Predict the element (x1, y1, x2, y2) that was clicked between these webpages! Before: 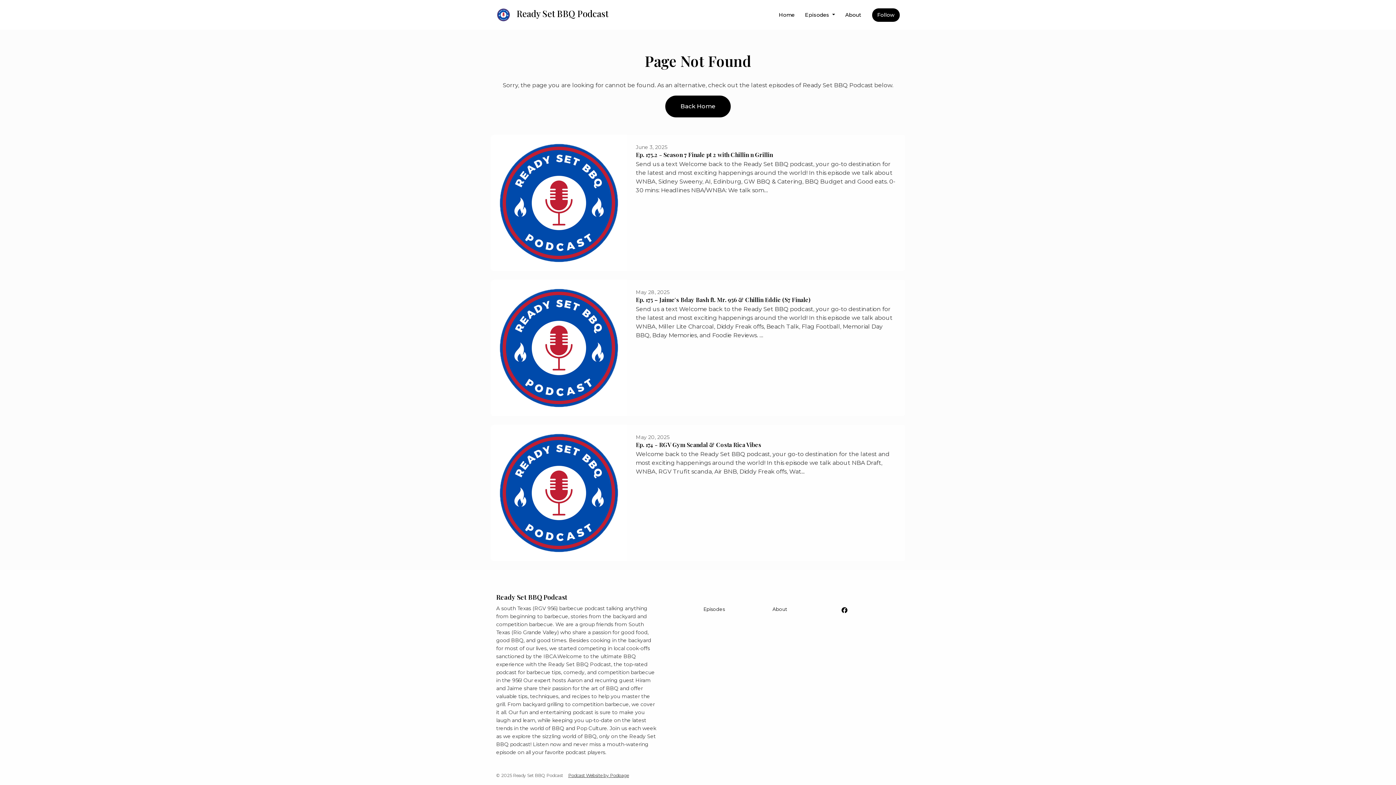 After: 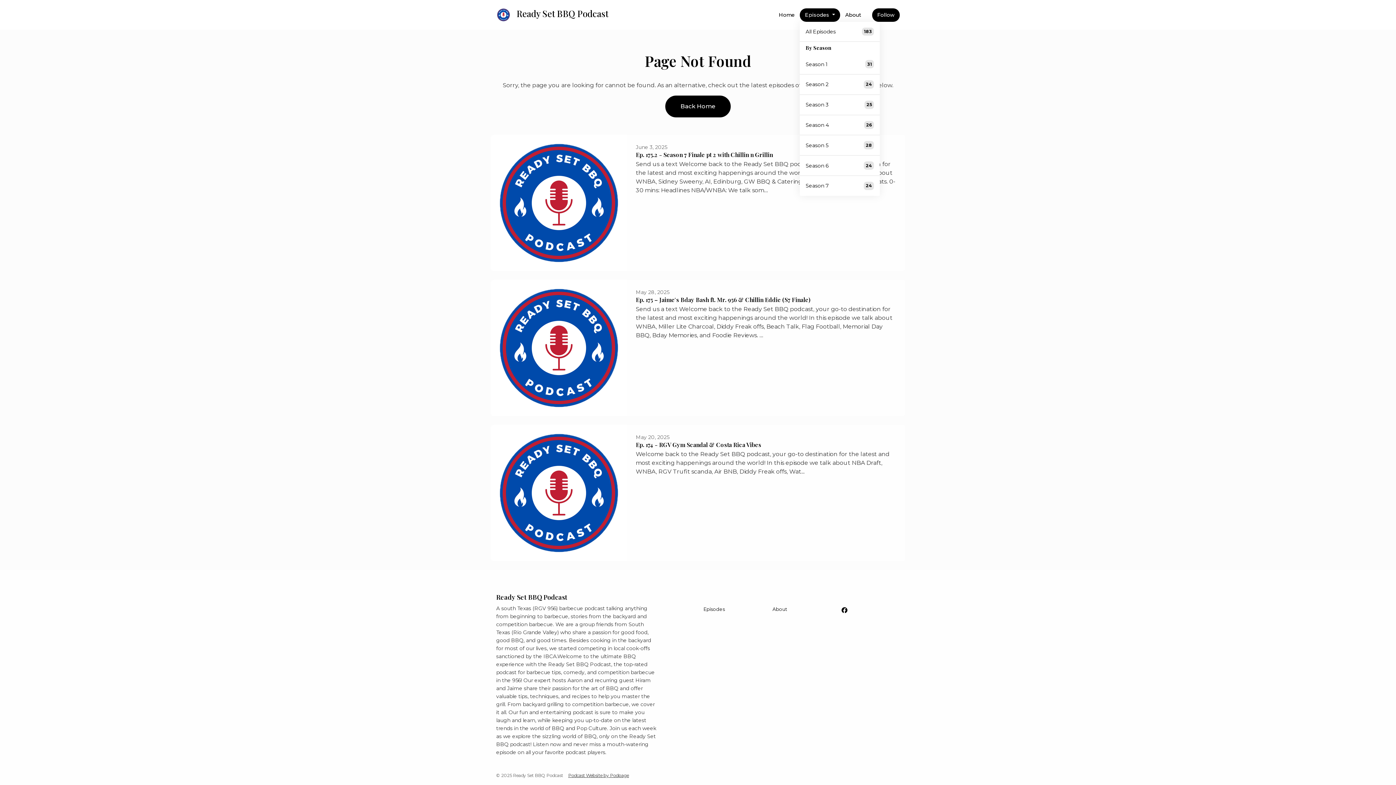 Action: bbox: (800, 8, 840, 21) label: Episodes 